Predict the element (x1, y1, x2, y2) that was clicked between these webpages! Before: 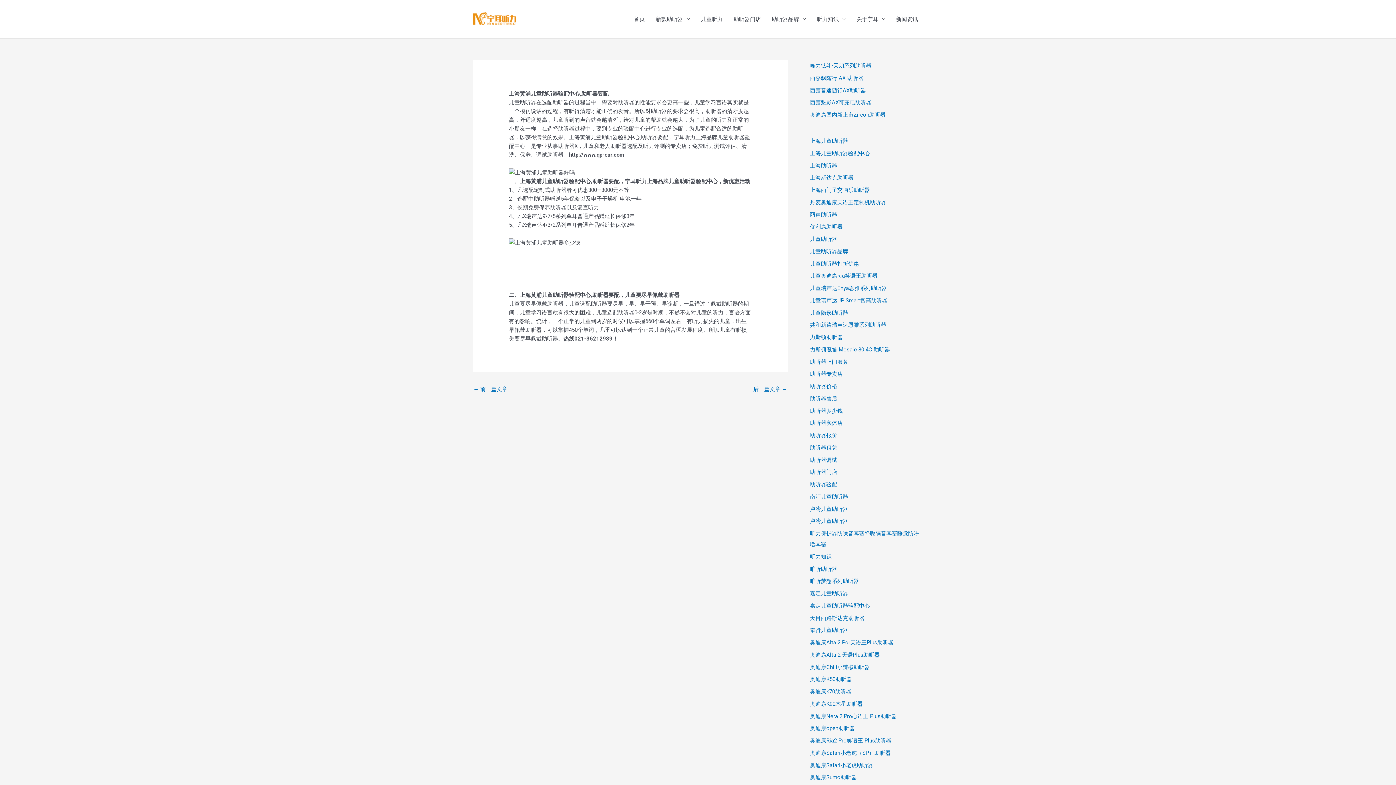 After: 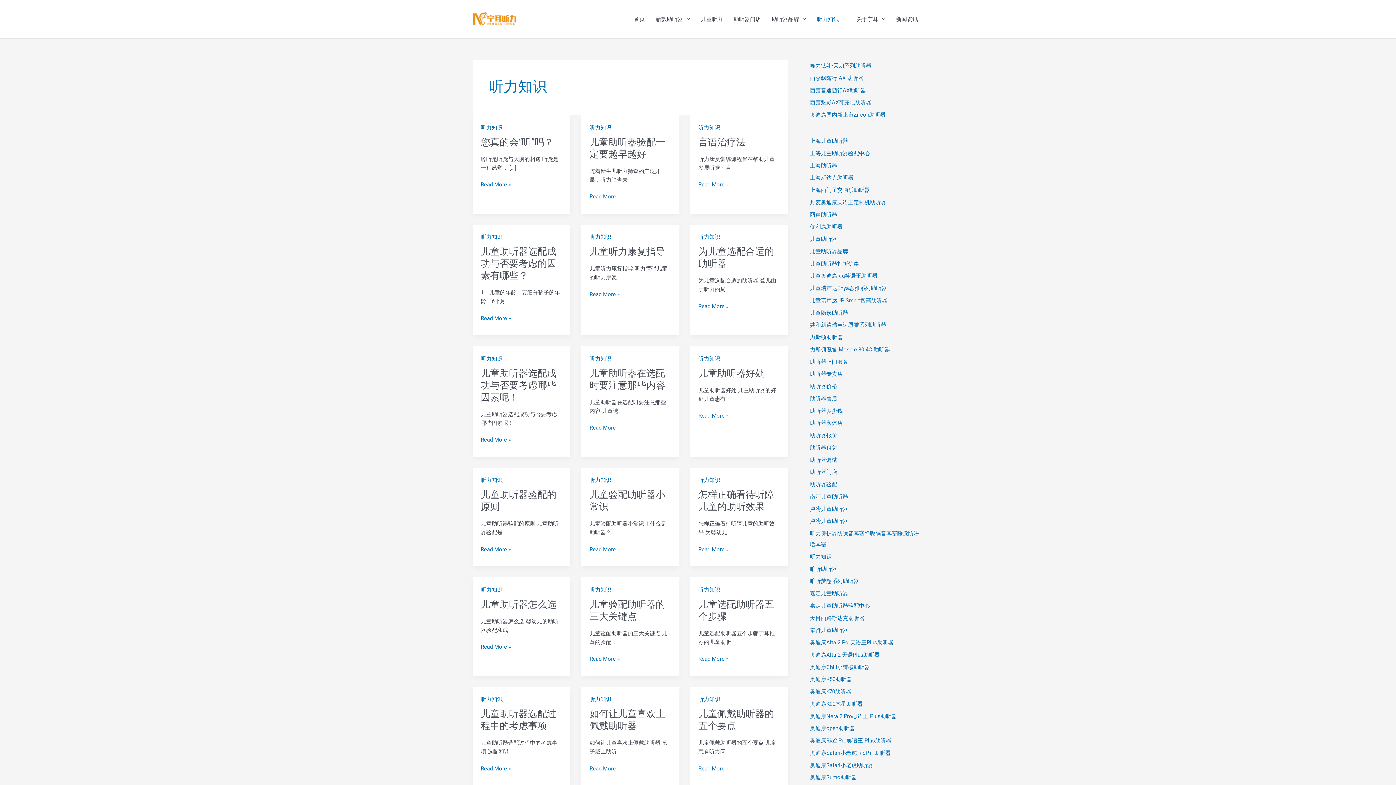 Action: label: 听力知识 bbox: (811, 8, 851, 30)